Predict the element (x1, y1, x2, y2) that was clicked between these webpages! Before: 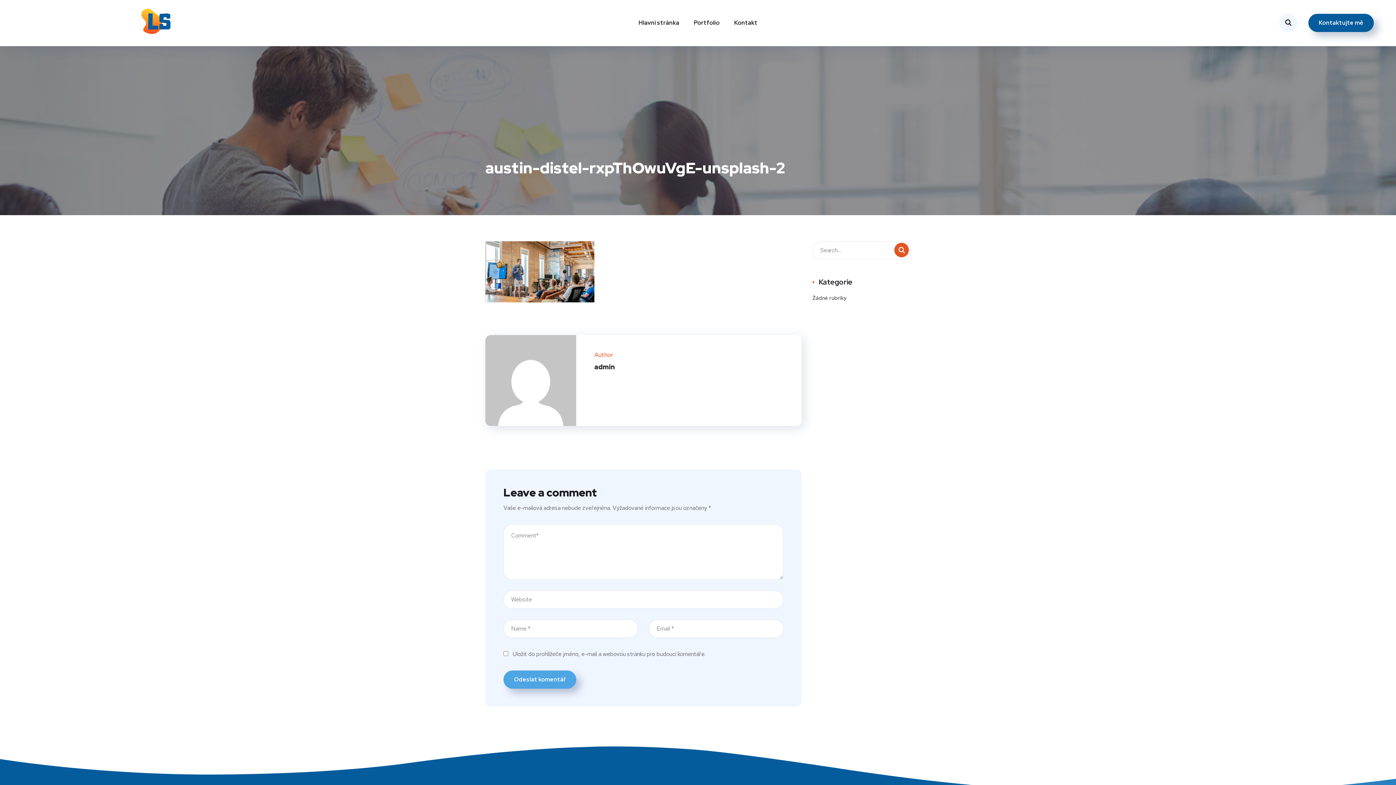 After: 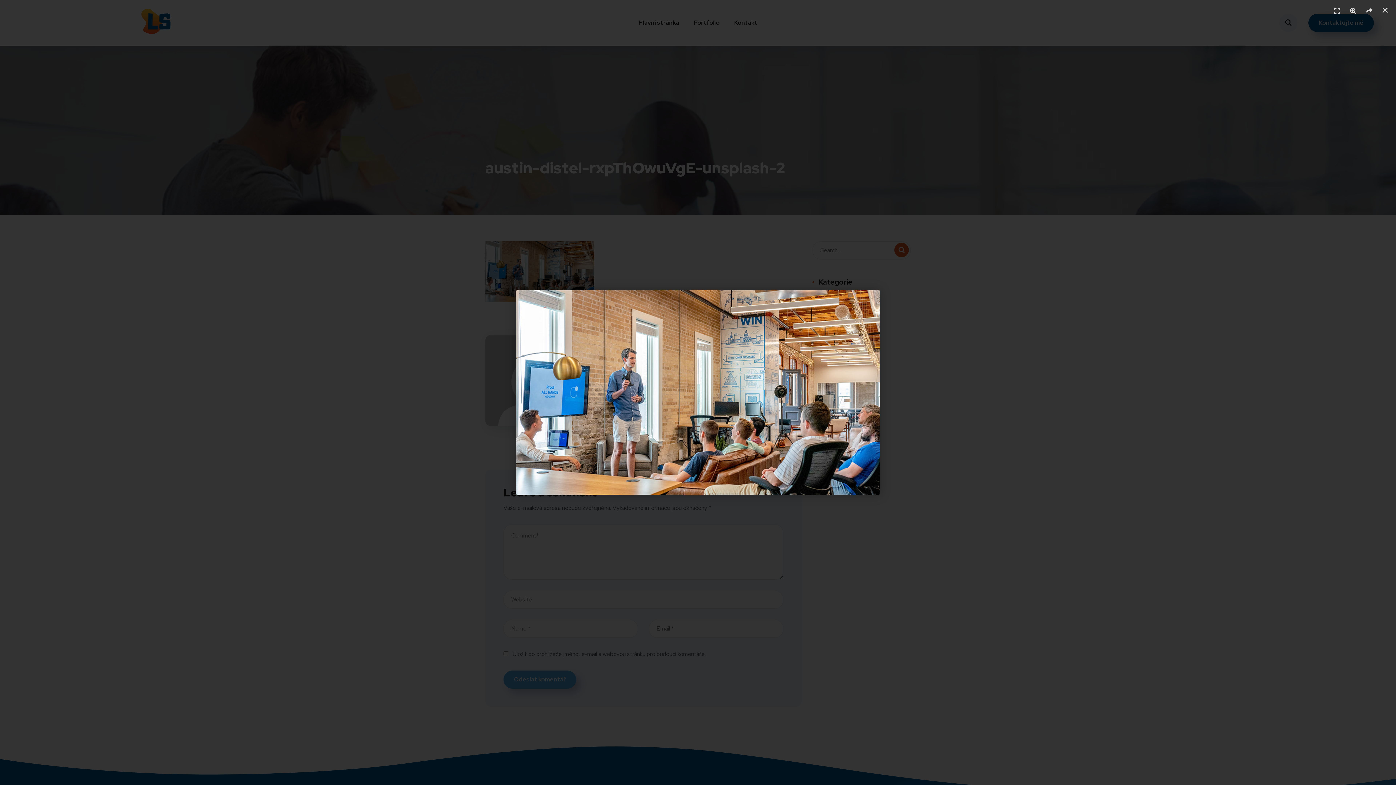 Action: bbox: (485, 267, 594, 275)